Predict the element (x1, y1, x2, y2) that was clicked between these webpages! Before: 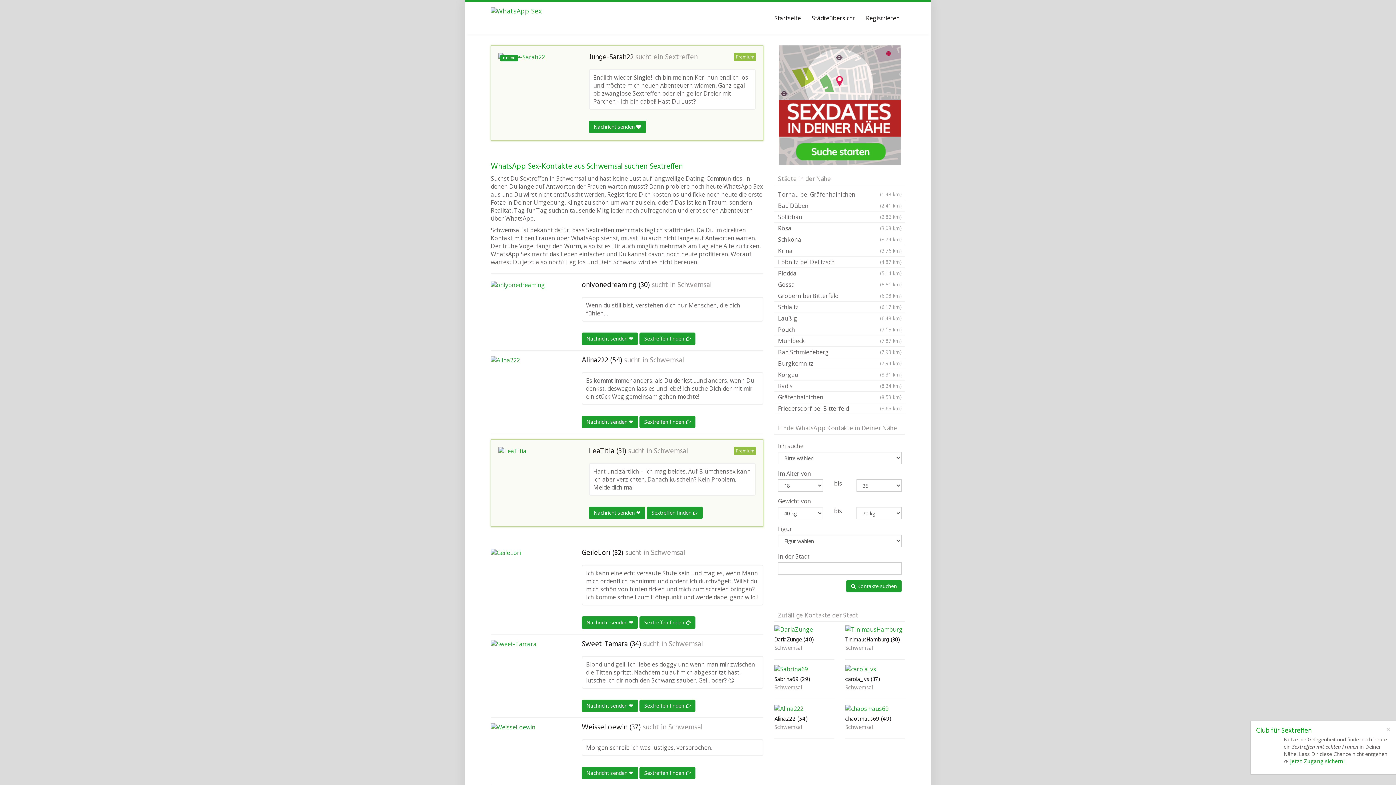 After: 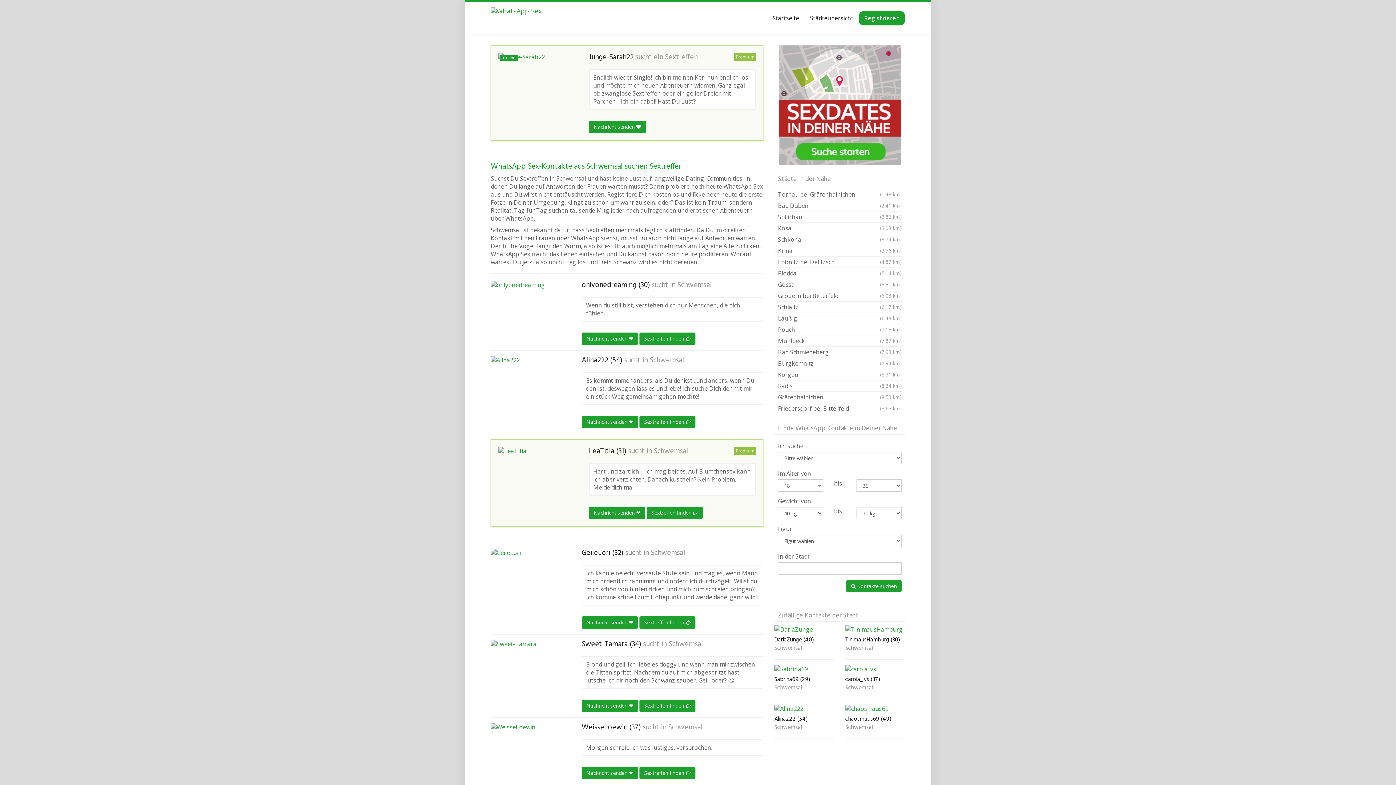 Action: bbox: (774, 645, 834, 652) label: Schwemsal